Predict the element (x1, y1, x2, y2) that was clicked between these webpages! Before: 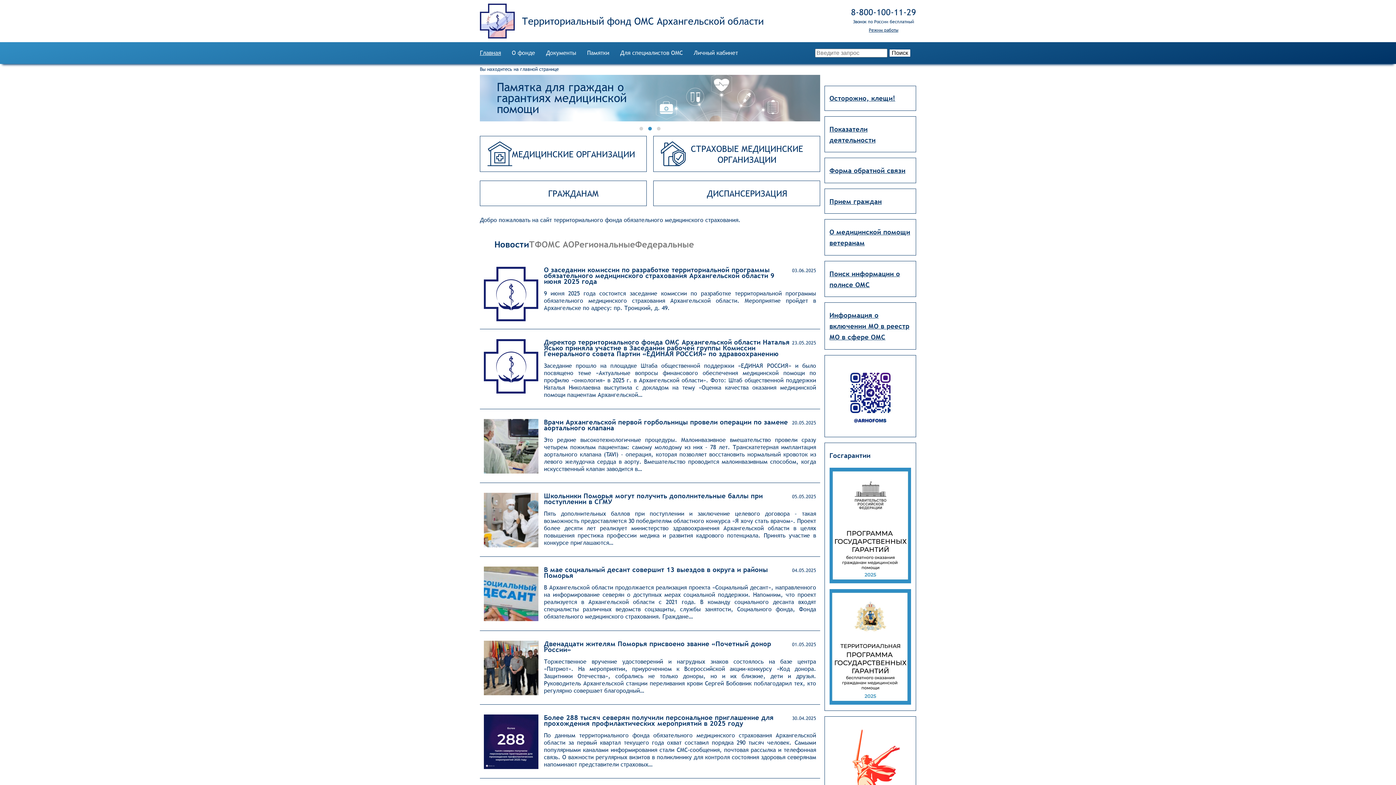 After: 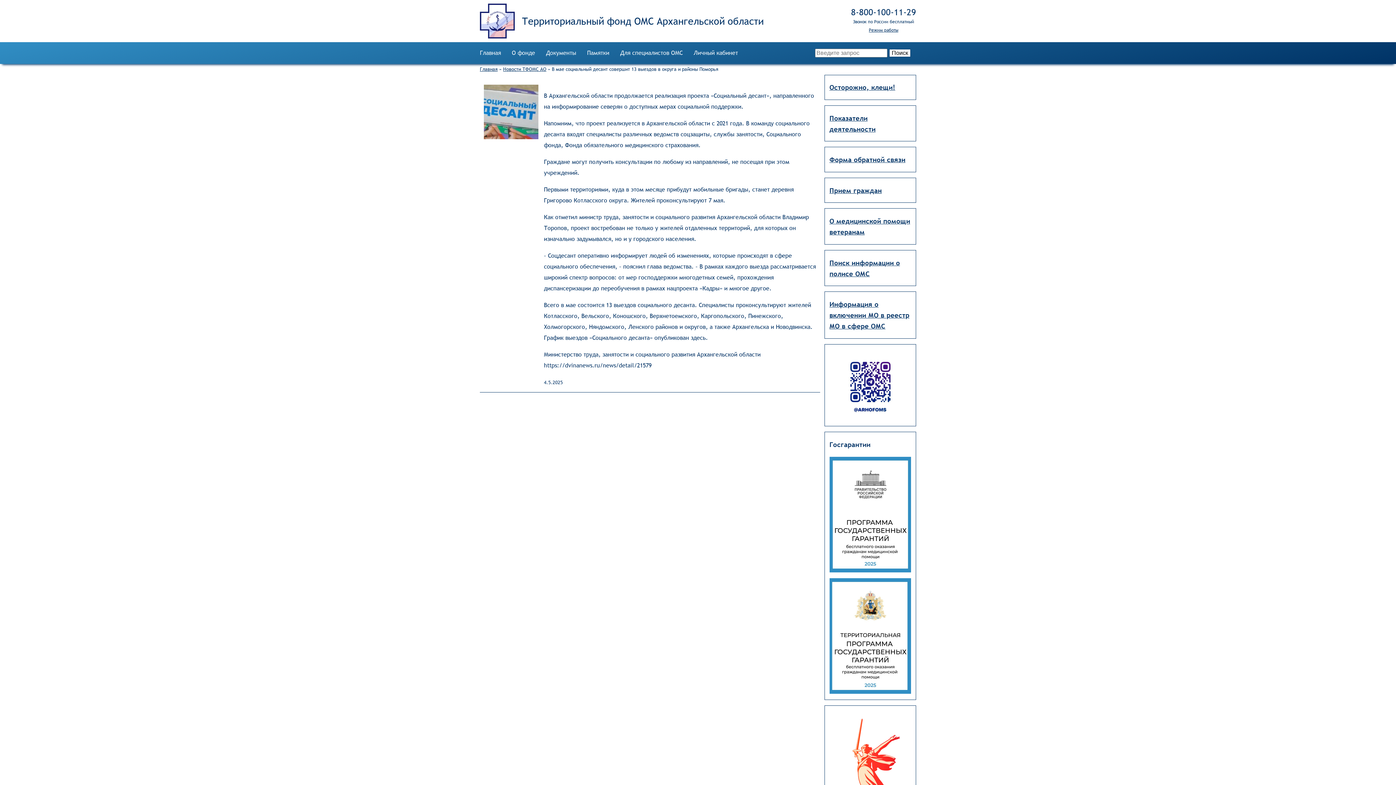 Action: bbox: (484, 567, 538, 625)